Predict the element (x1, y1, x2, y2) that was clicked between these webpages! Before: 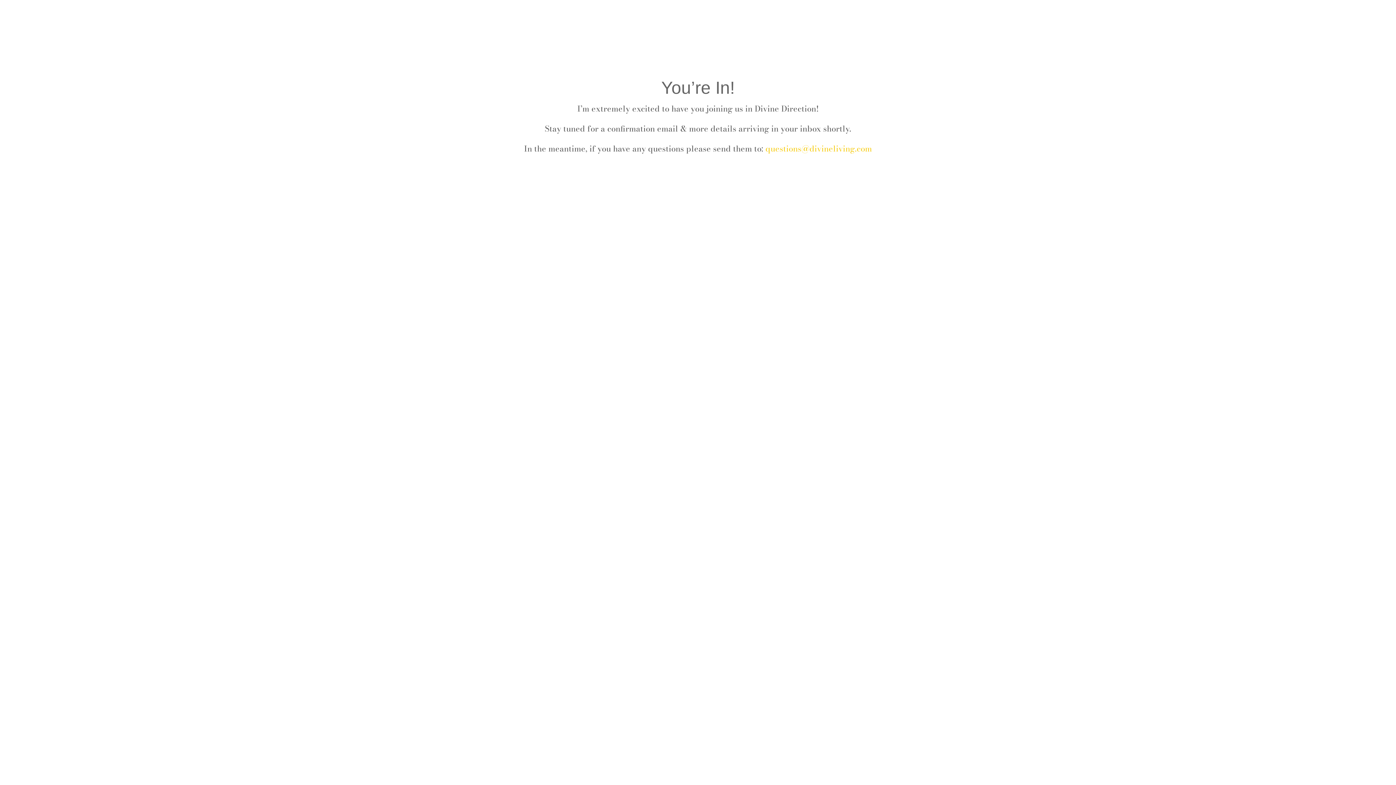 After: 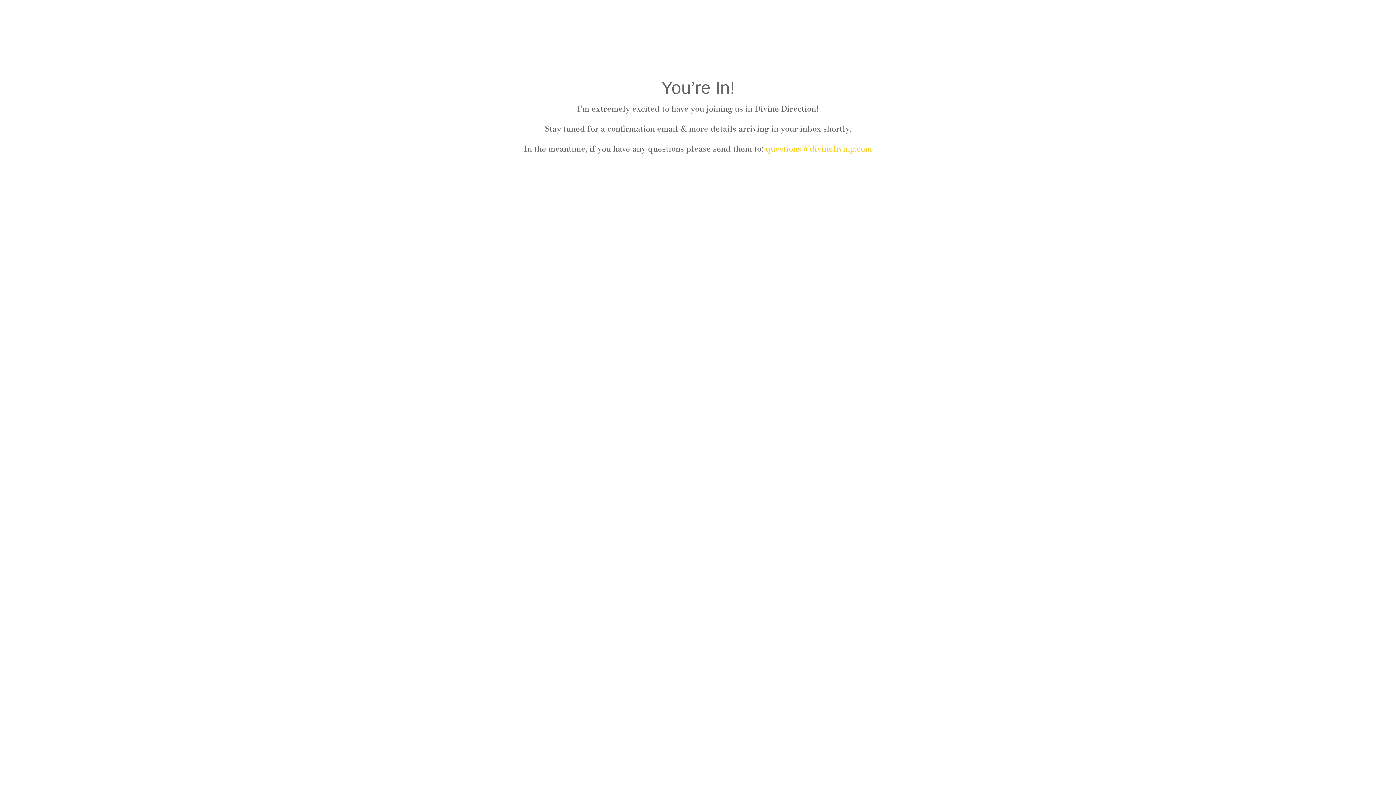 Action: bbox: (765, 142, 872, 154) label: questions@divineliving.com